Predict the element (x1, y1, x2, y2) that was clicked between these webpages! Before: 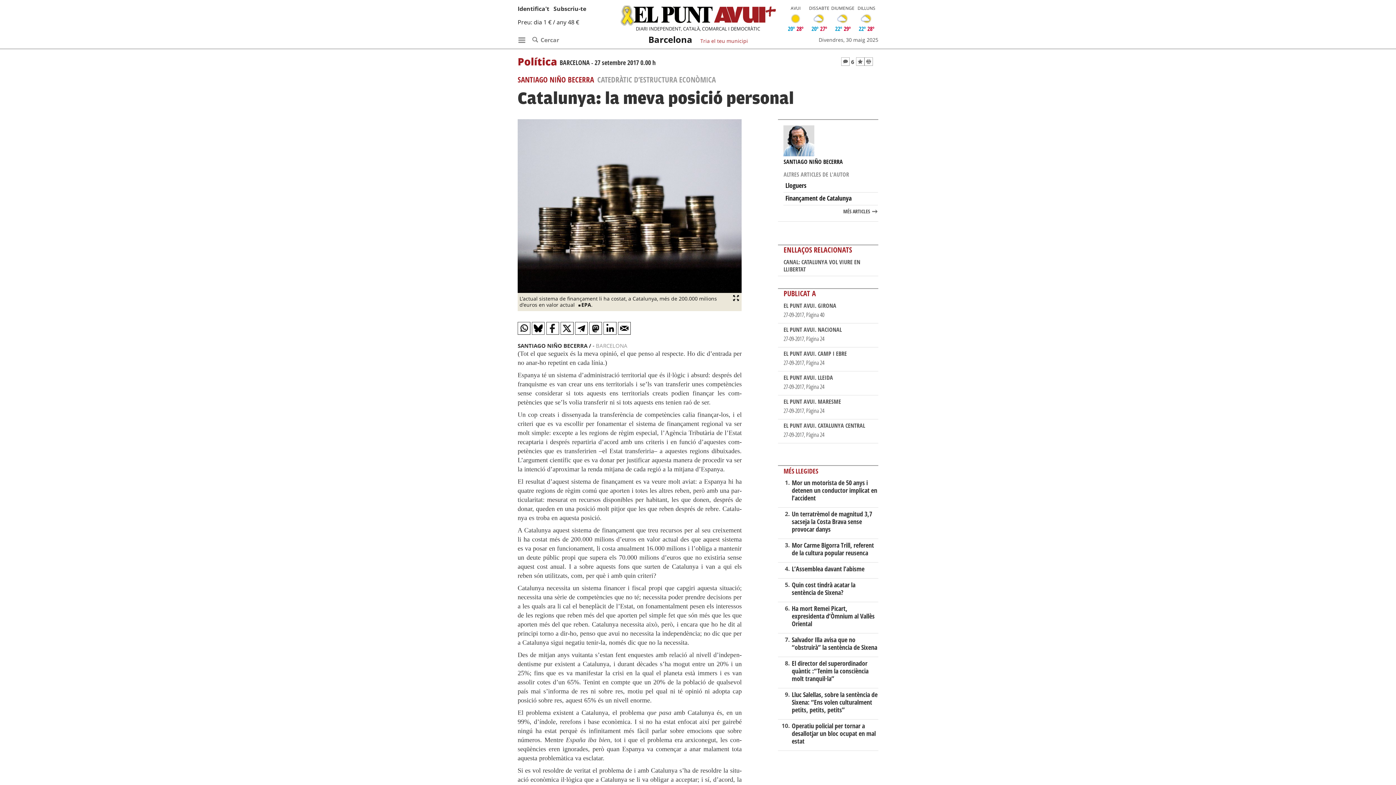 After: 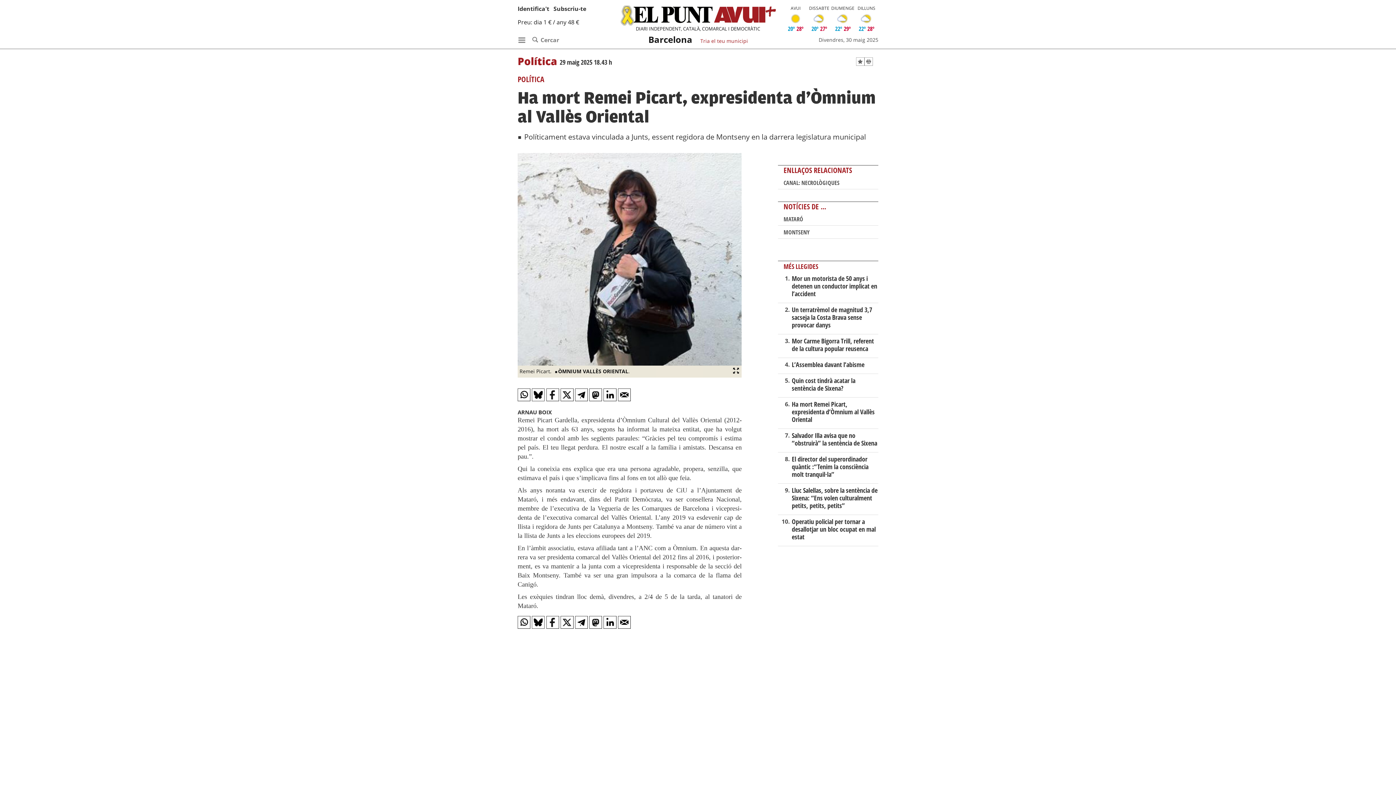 Action: label: Ha mort Remei Picart, expresidenta d’Òmnium al Vallès Oriental bbox: (791, 604, 874, 628)